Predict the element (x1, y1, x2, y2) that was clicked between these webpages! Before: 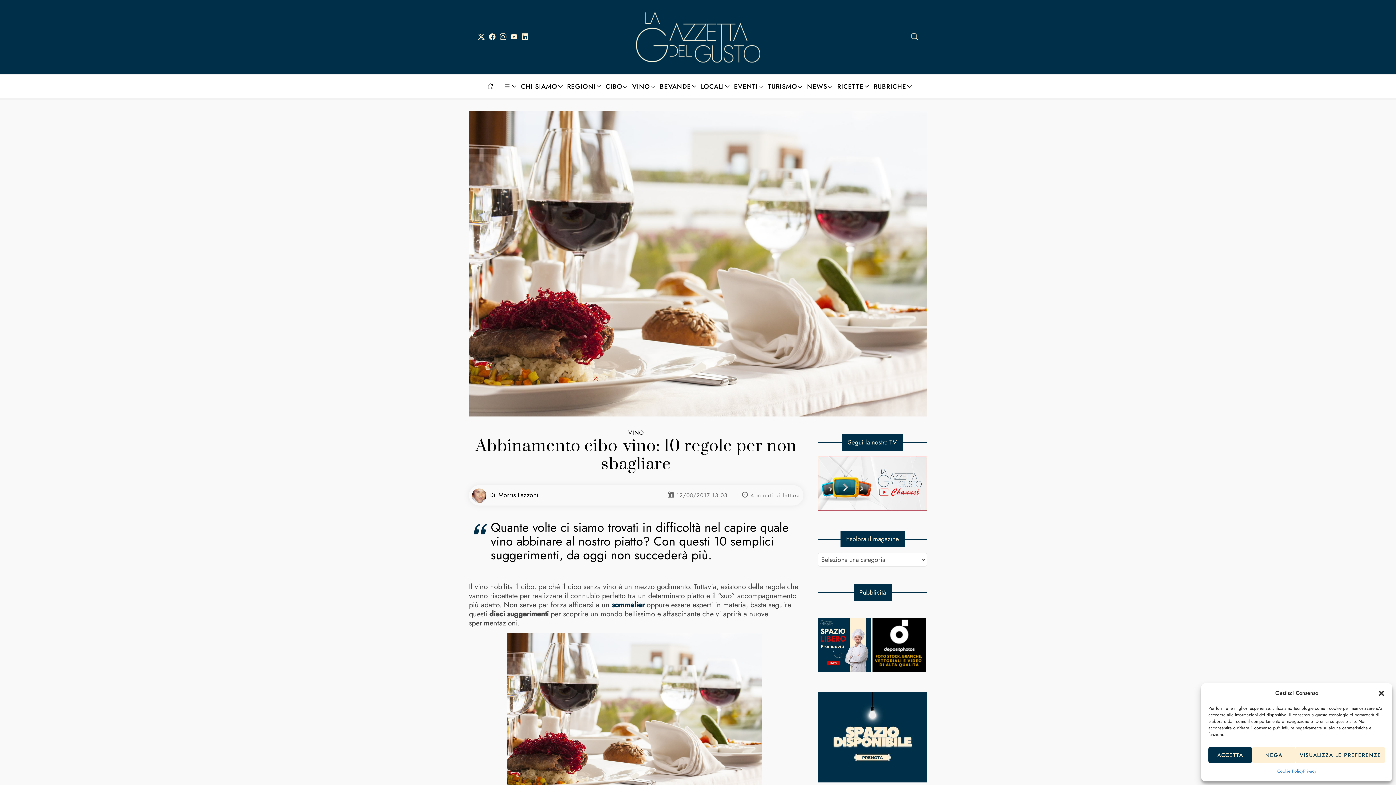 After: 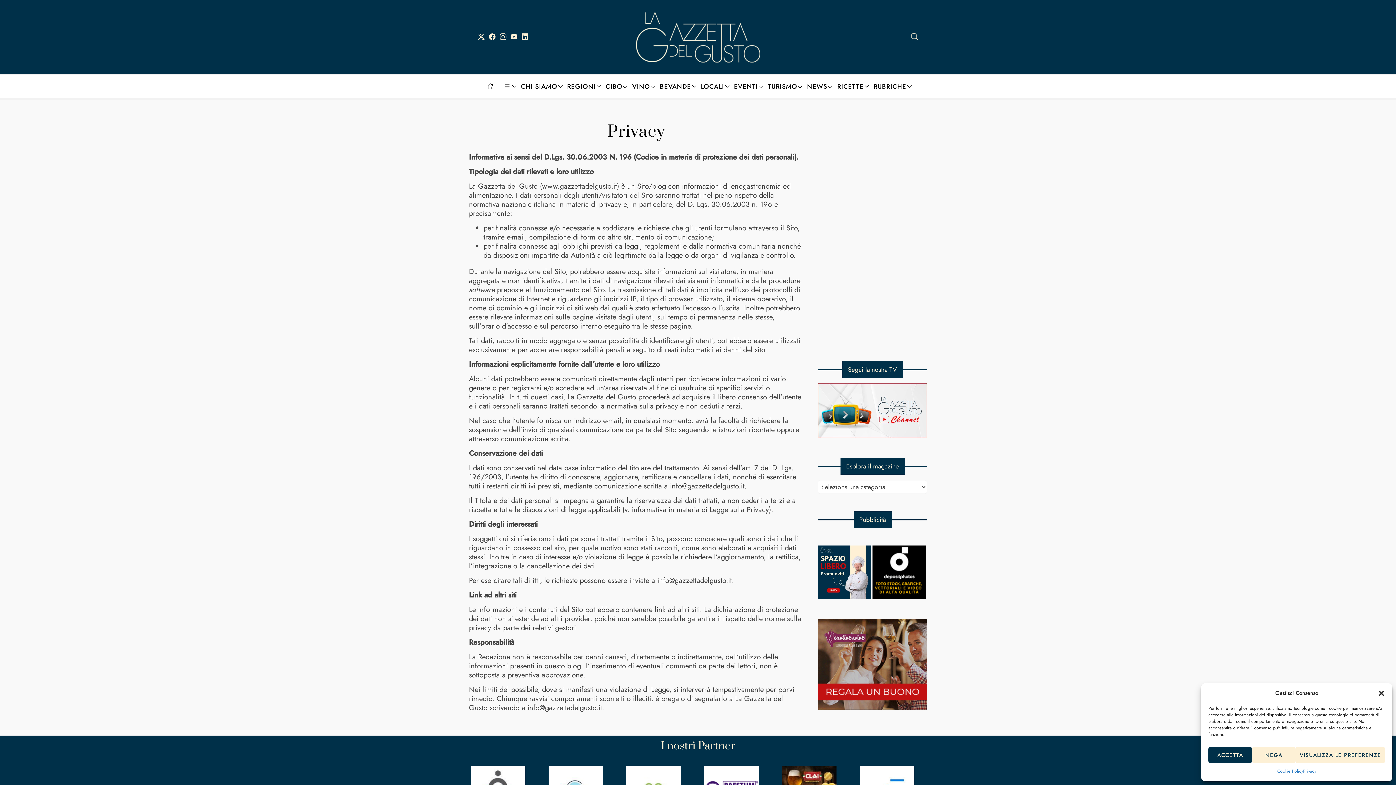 Action: bbox: (1303, 767, 1316, 776) label: Privacy